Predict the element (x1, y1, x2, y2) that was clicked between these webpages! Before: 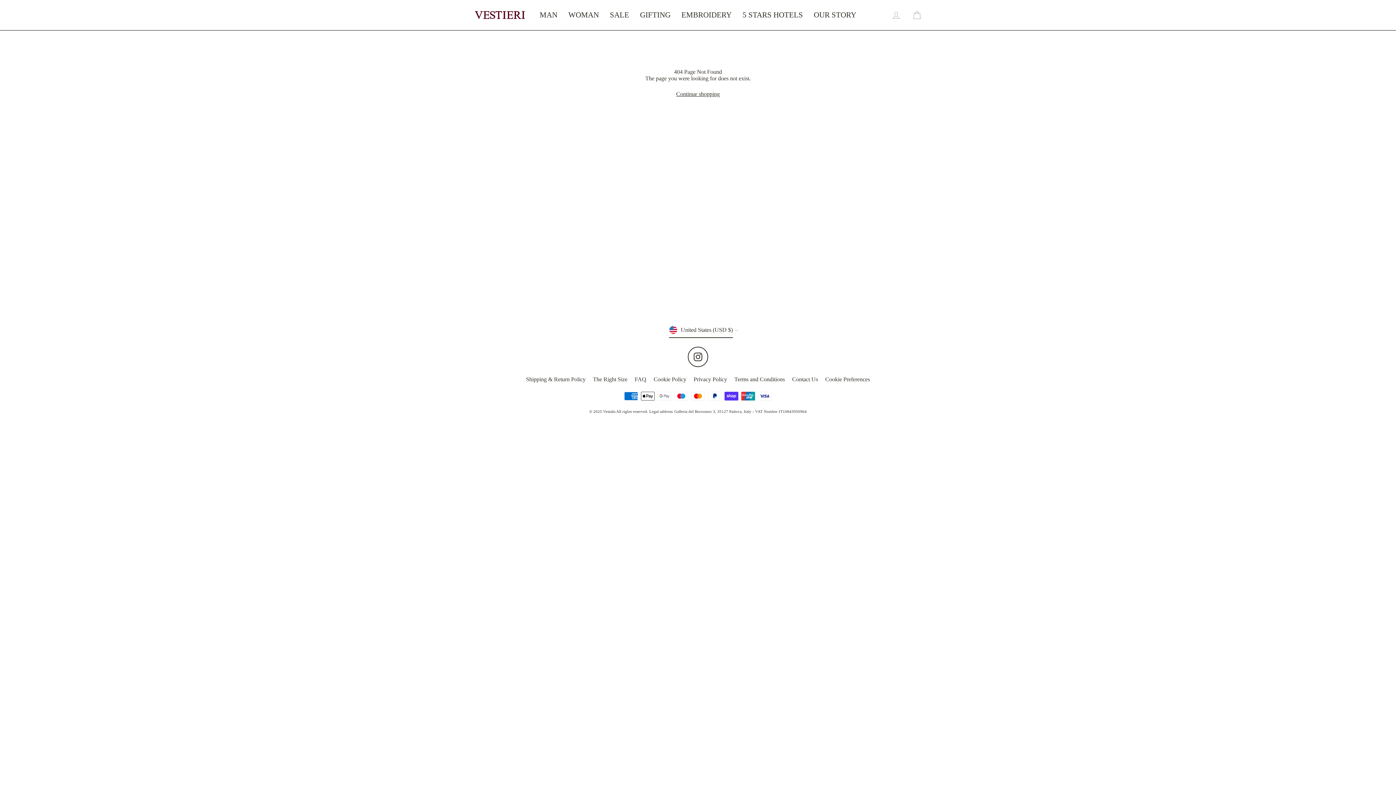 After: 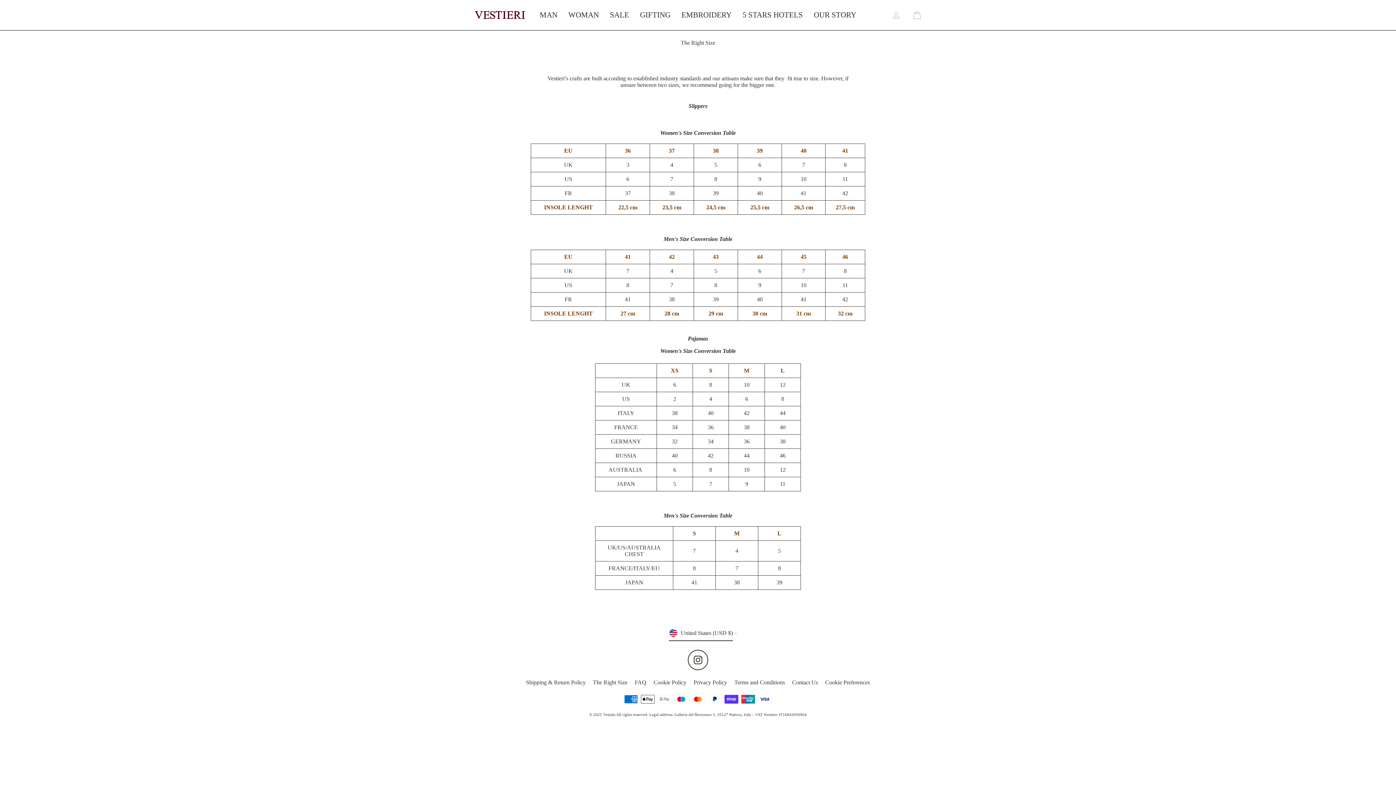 Action: bbox: (589, 374, 631, 384) label: The Right Size